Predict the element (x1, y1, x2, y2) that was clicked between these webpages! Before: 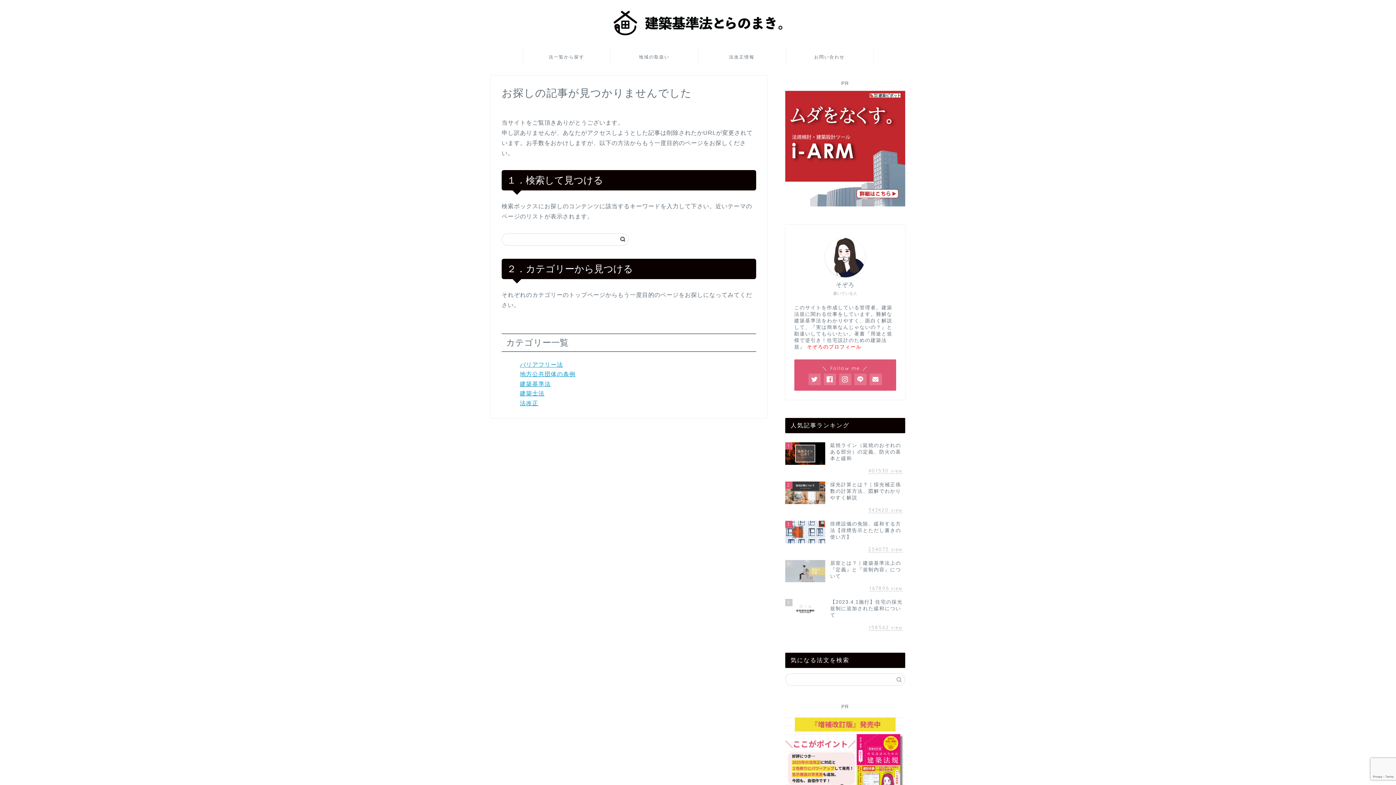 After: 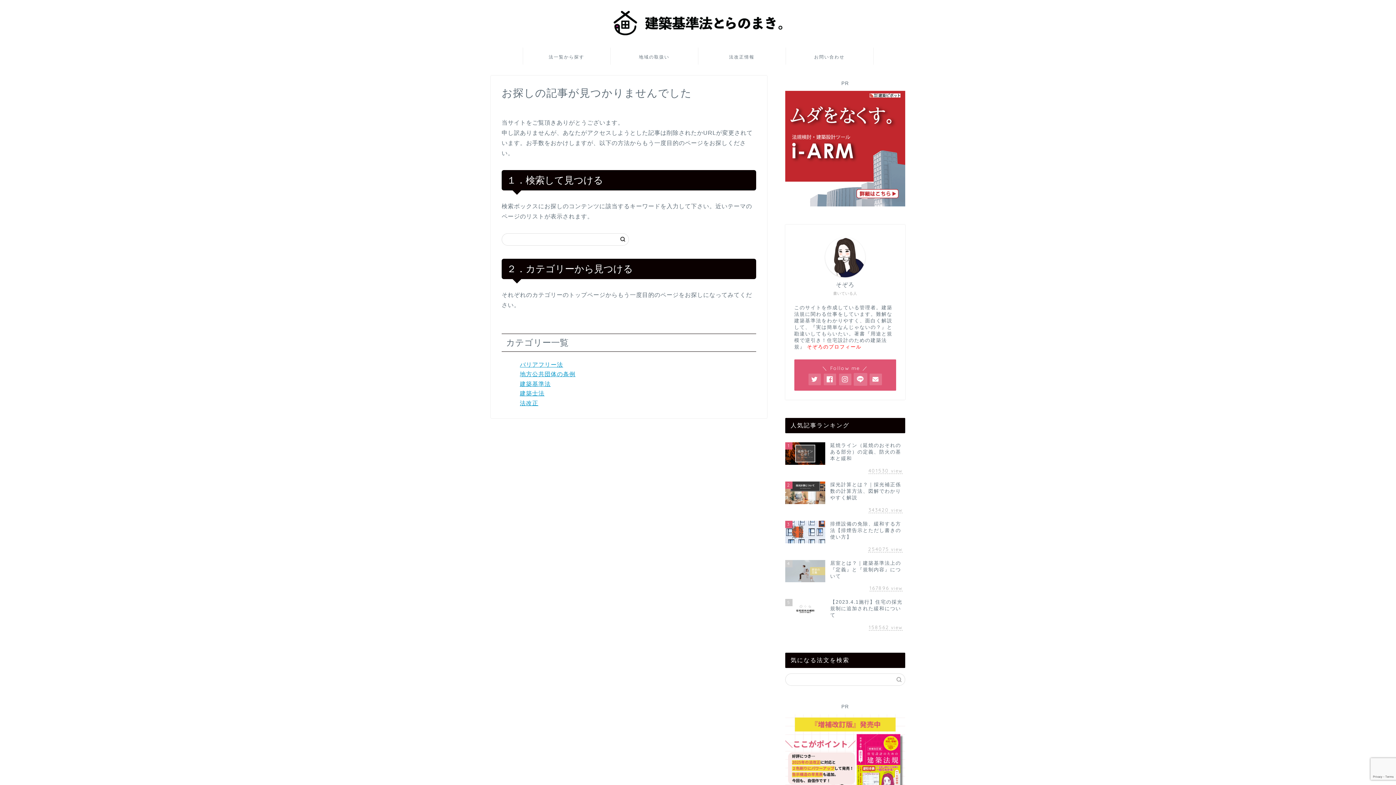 Action: bbox: (854, 373, 866, 385)